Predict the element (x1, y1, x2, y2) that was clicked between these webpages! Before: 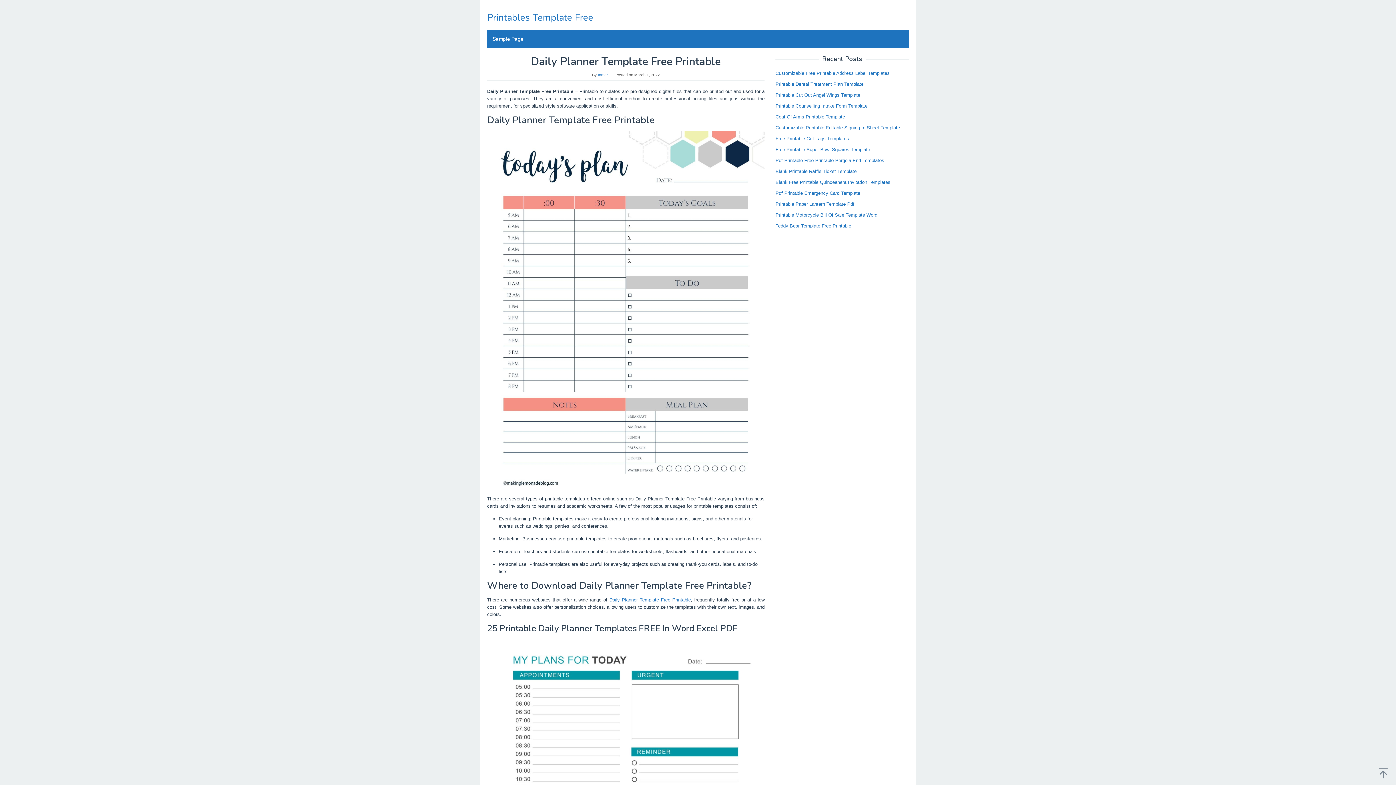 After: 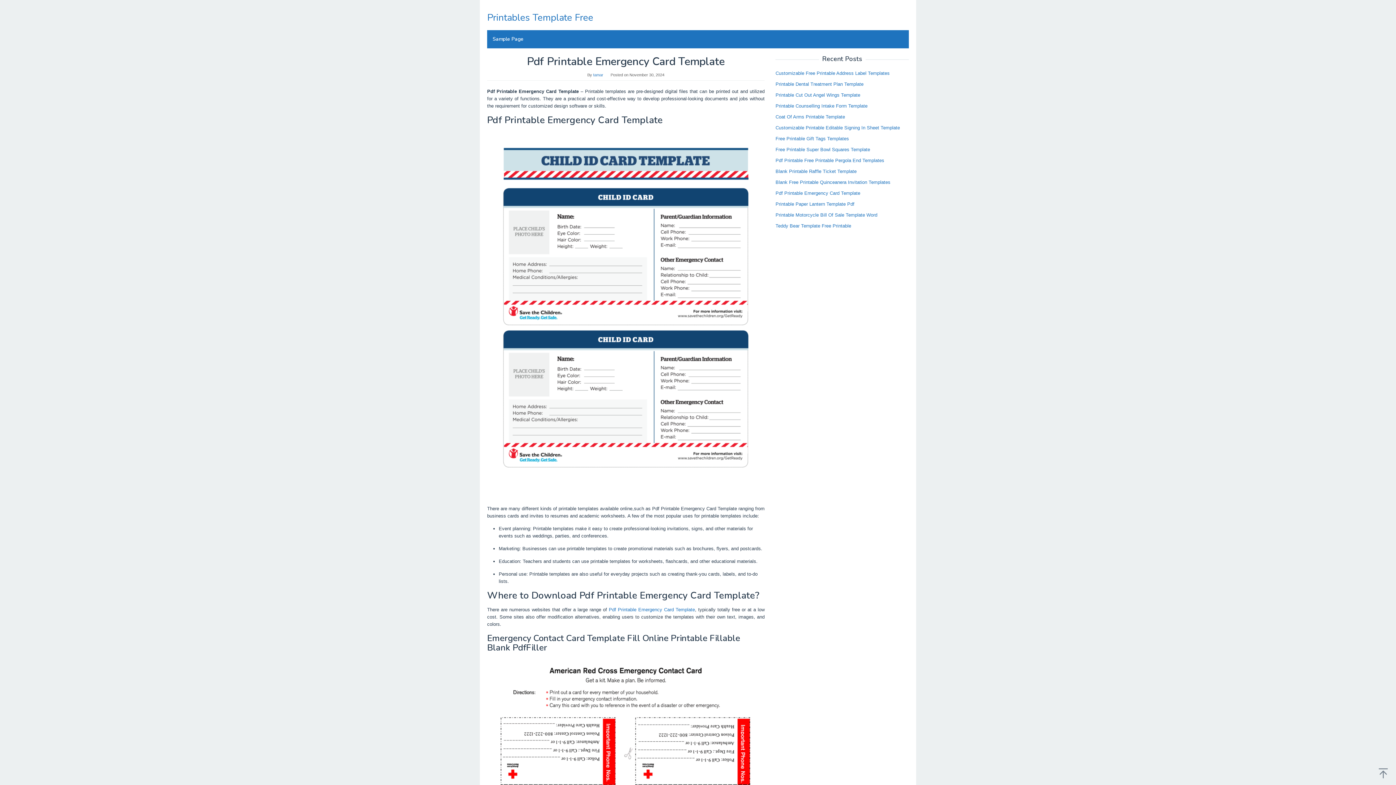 Action: bbox: (775, 190, 860, 196) label: Pdf Printable Emergency Card Template